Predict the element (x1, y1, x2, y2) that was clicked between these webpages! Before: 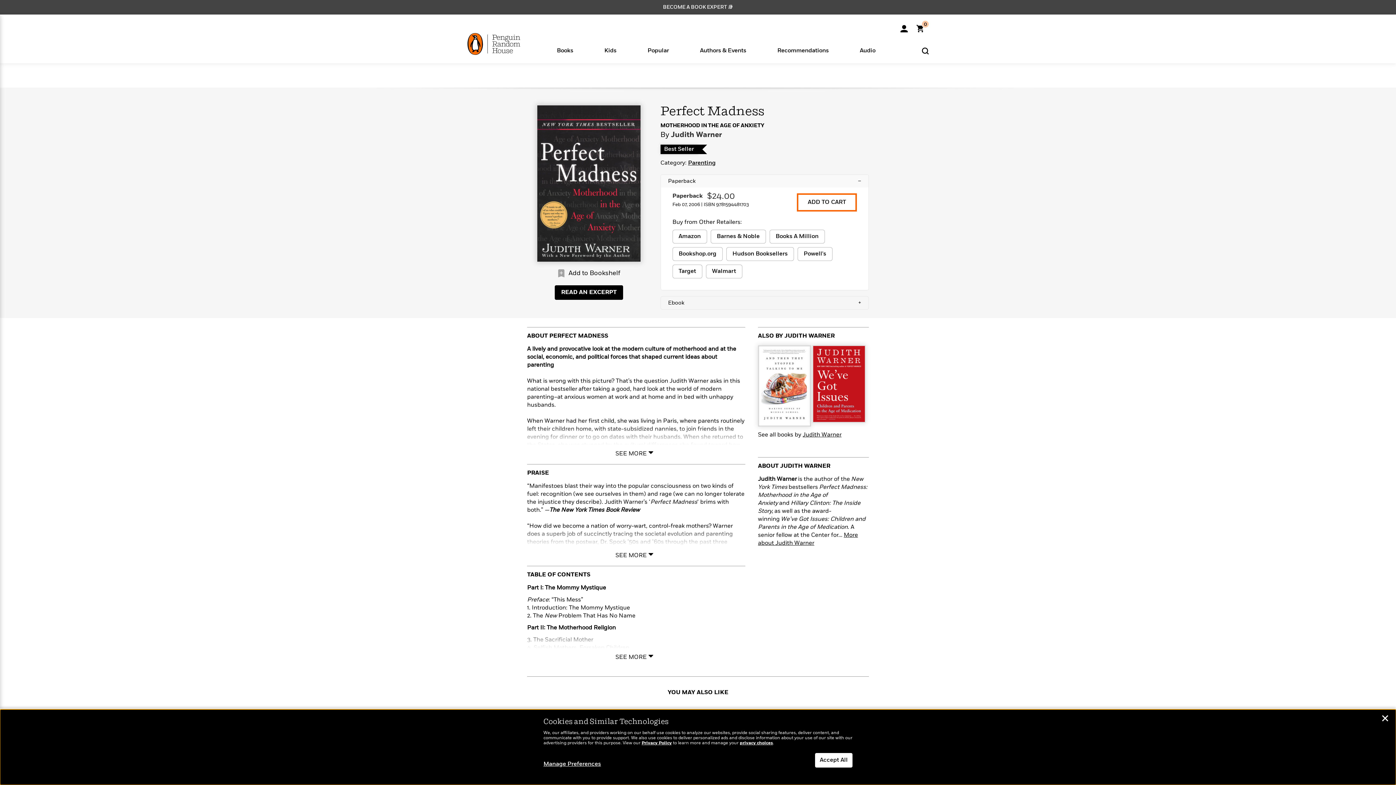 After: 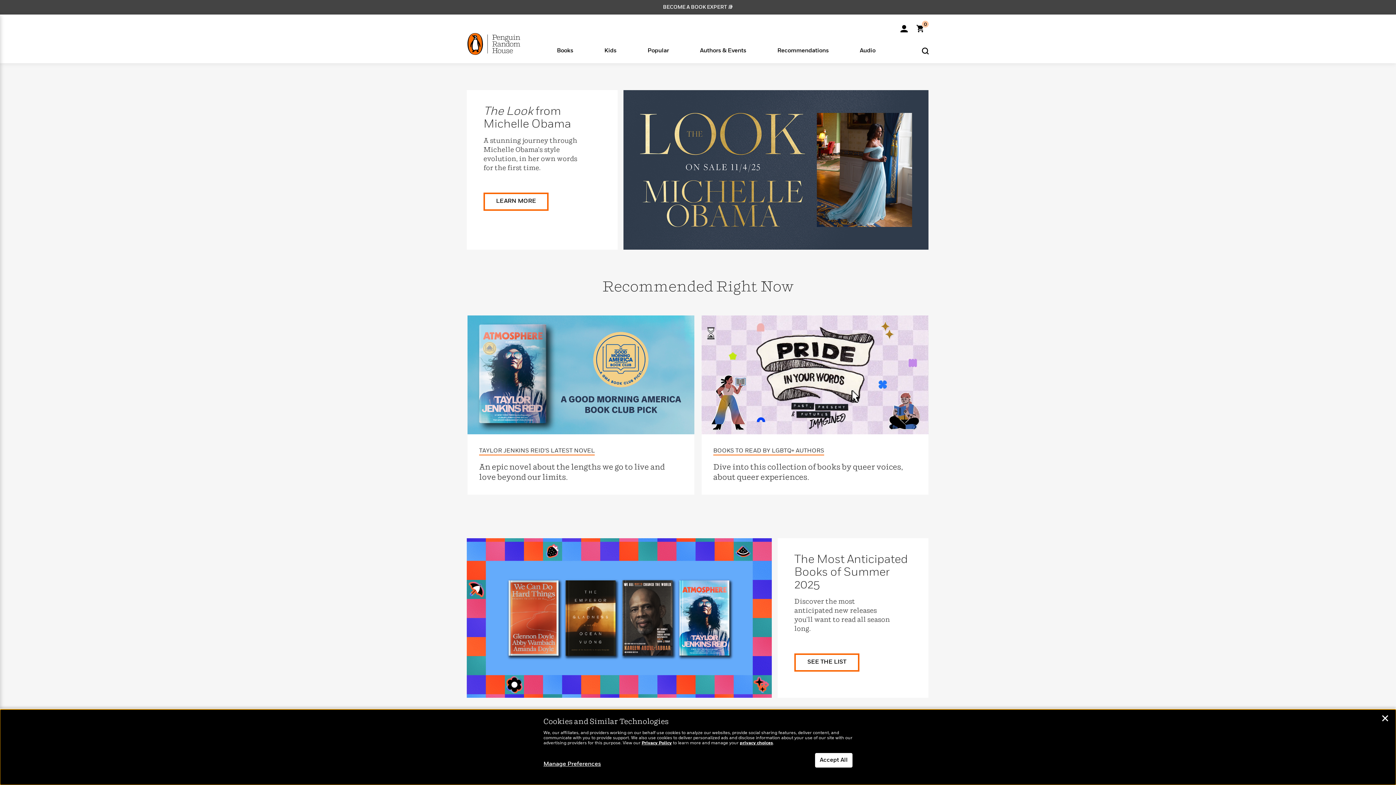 Action: bbox: (467, 41, 520, 46)